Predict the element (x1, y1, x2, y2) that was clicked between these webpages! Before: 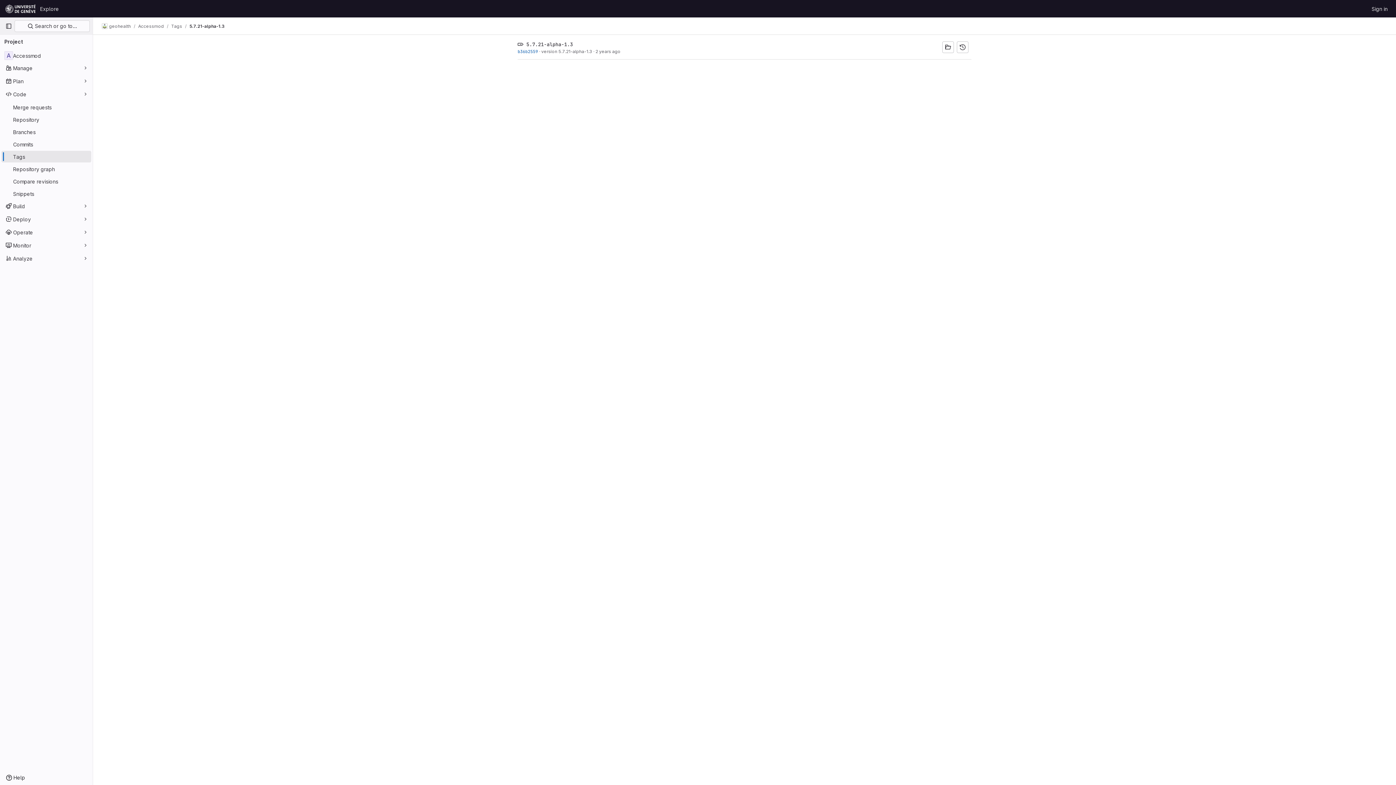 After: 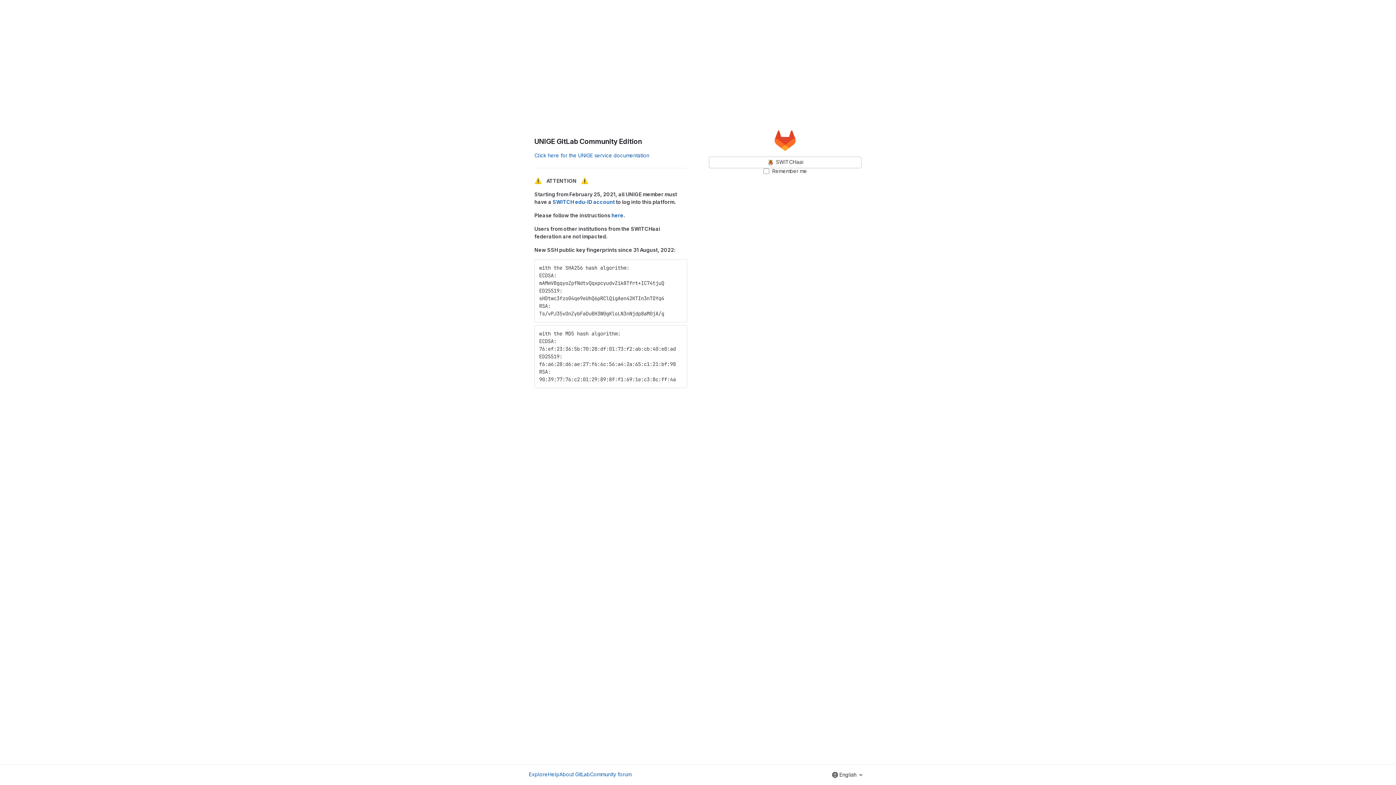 Action: bbox: (4, 2, 37, 14) label: Homepage